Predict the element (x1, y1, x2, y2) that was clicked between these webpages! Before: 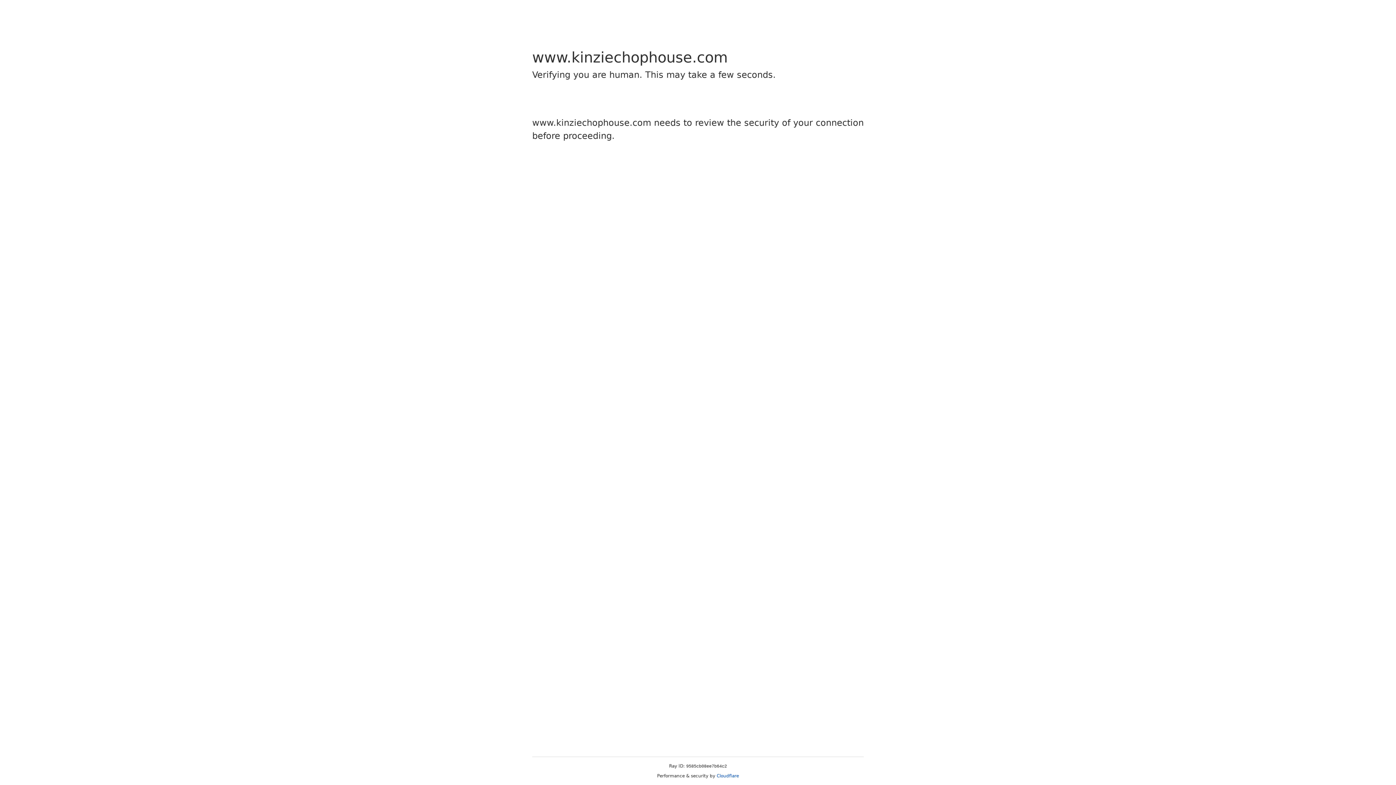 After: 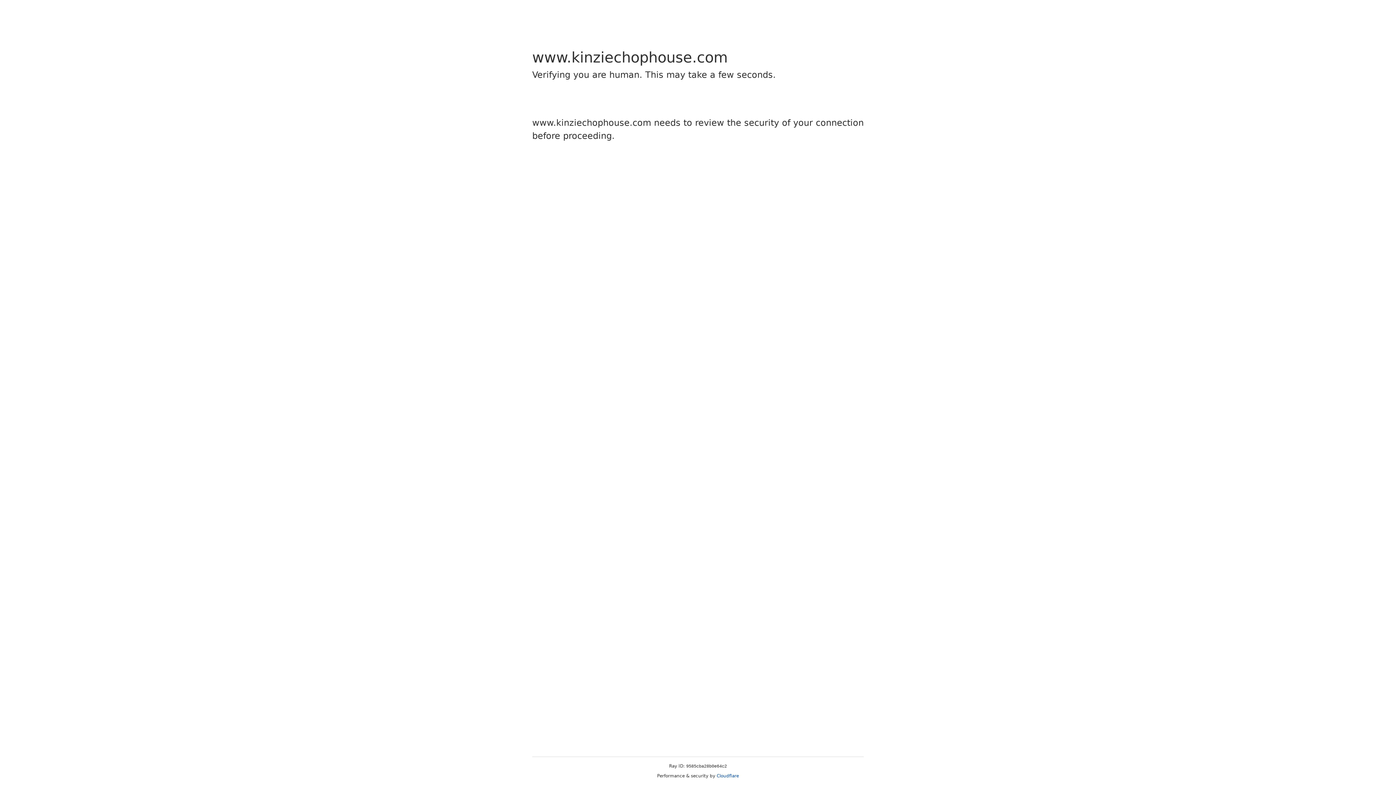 Action: bbox: (716, 773, 739, 778) label: Cloudflare